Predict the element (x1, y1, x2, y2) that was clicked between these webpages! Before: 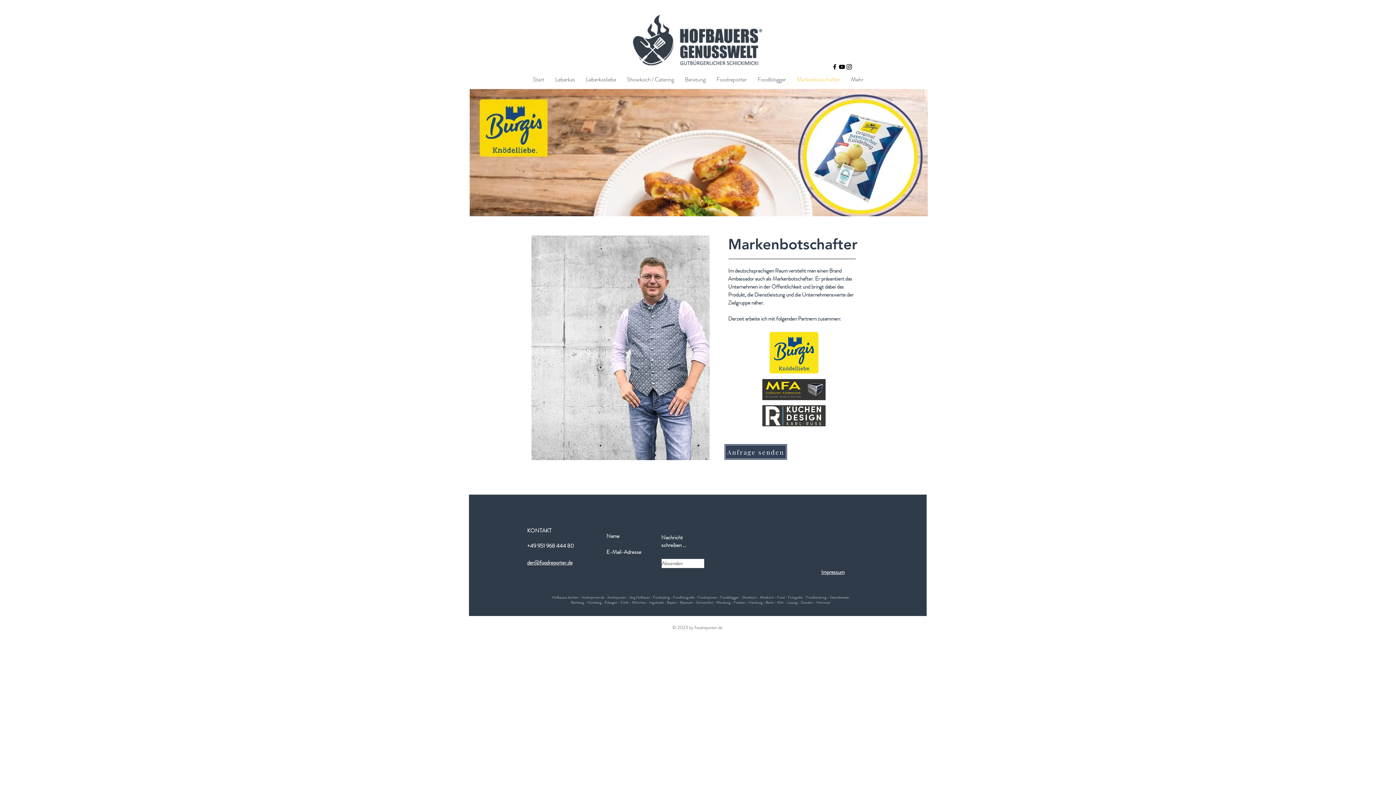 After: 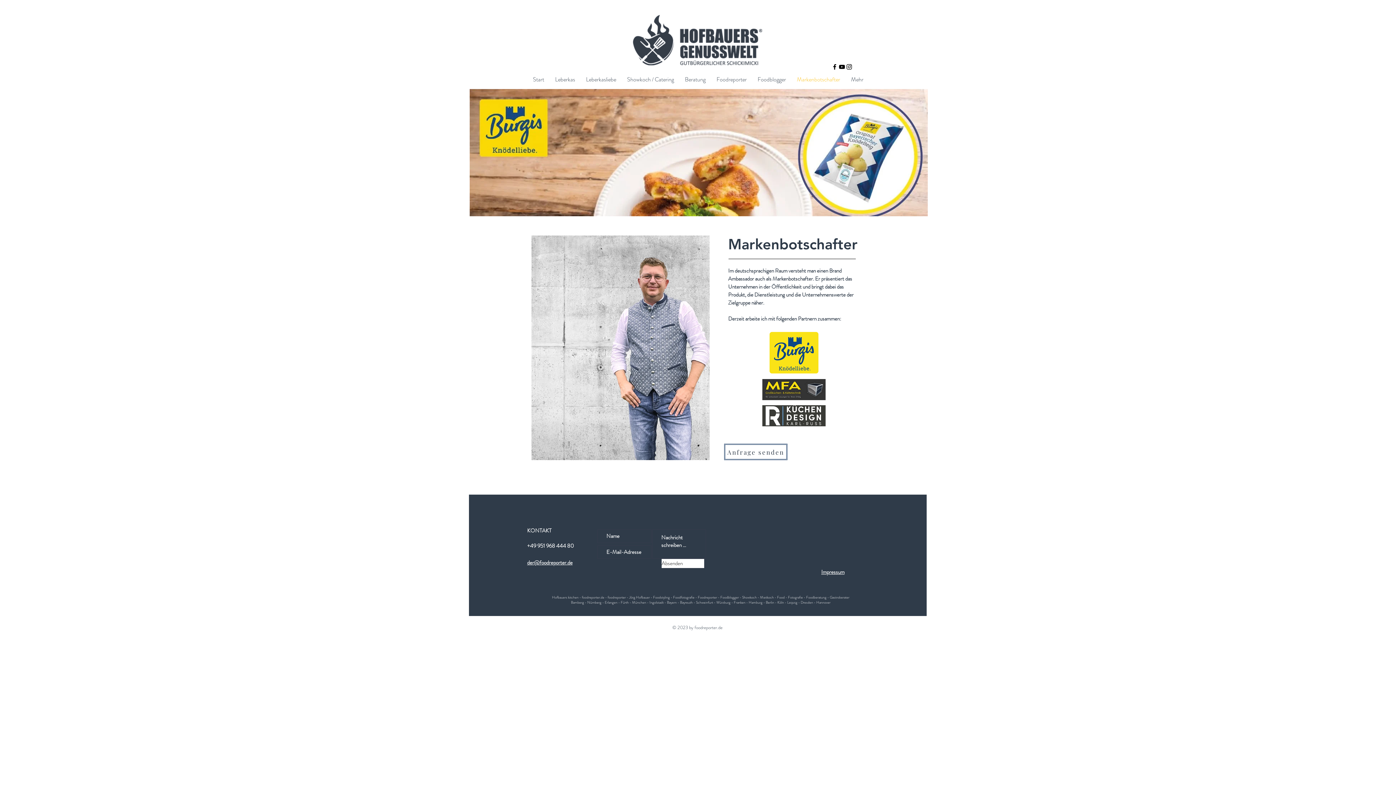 Action: bbox: (724, 444, 787, 460) label: Anfrage senden